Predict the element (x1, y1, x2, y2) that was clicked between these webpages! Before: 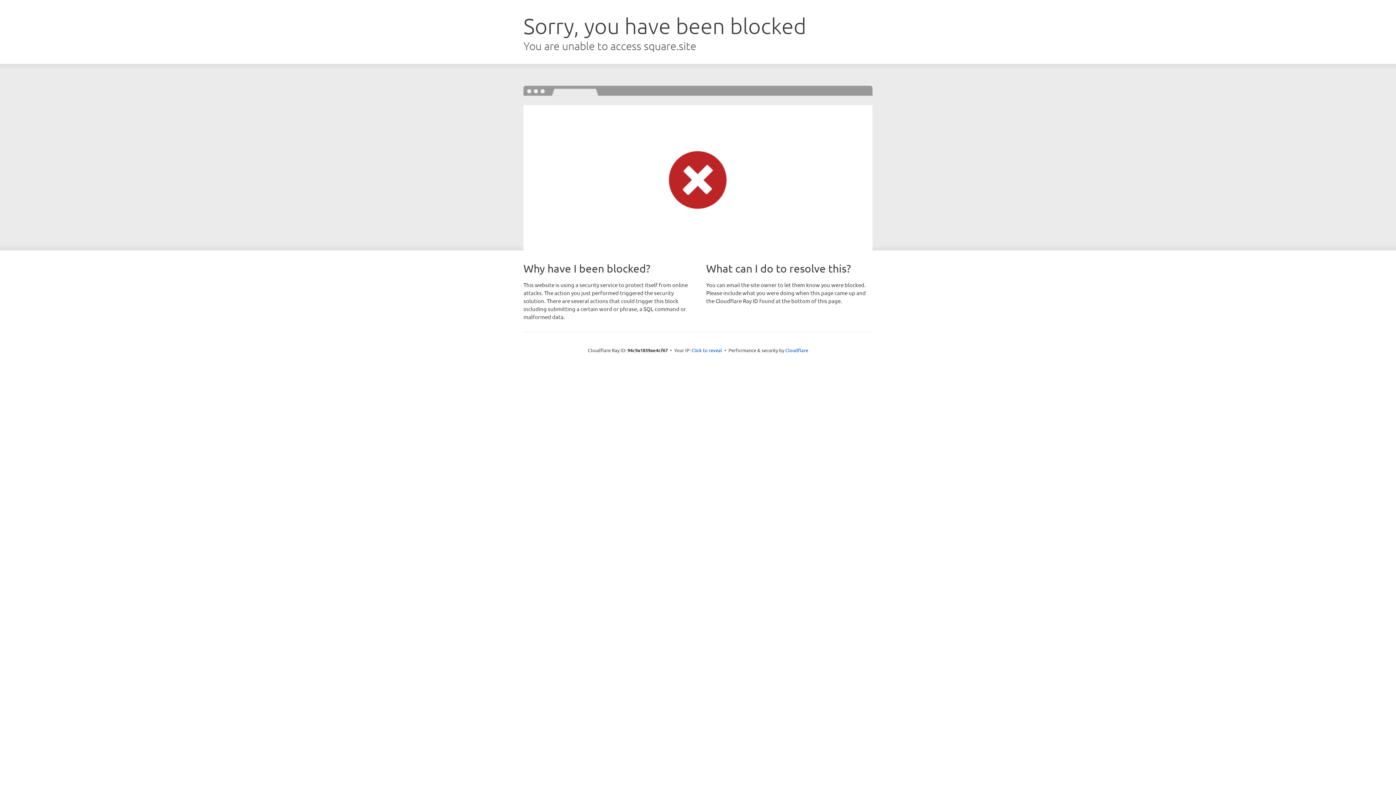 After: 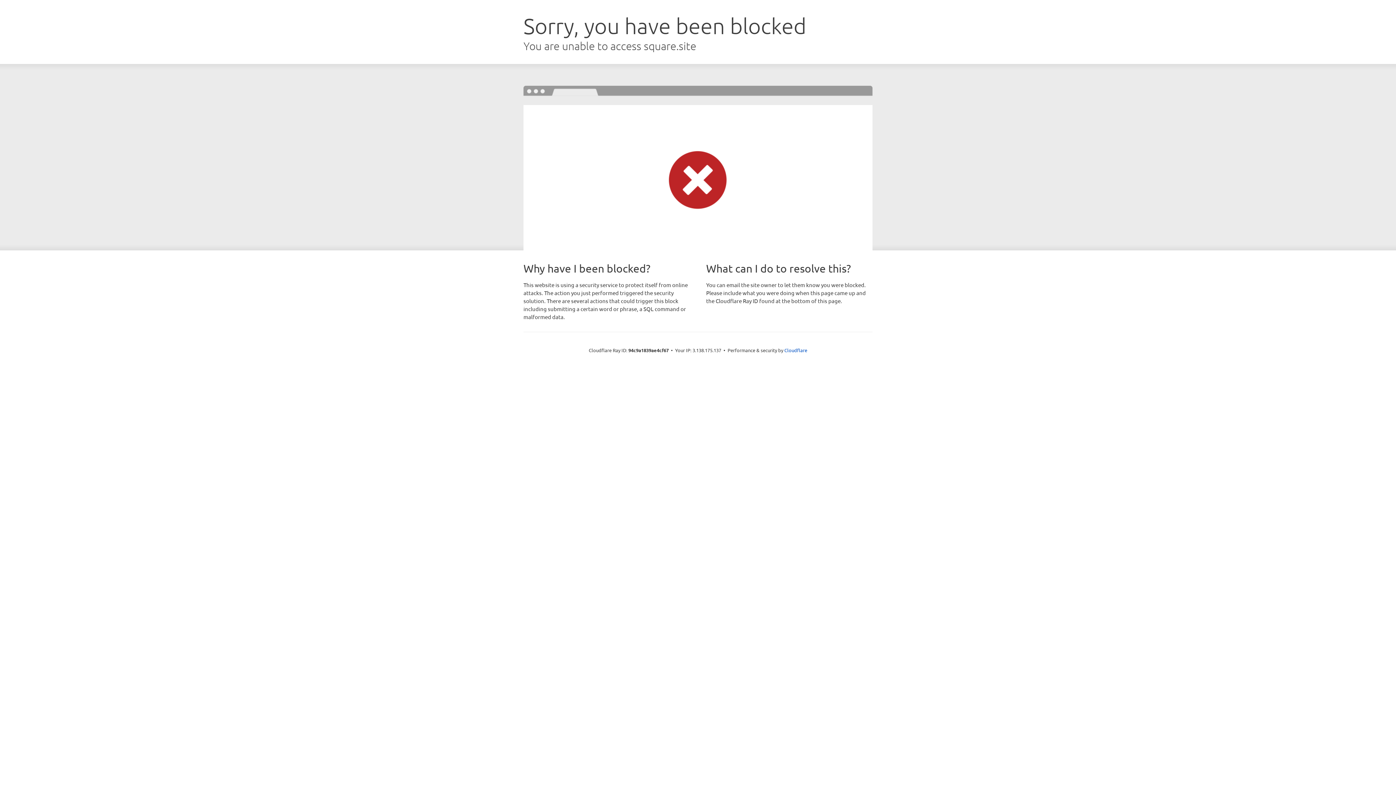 Action: bbox: (691, 346, 722, 353) label: Click to reveal